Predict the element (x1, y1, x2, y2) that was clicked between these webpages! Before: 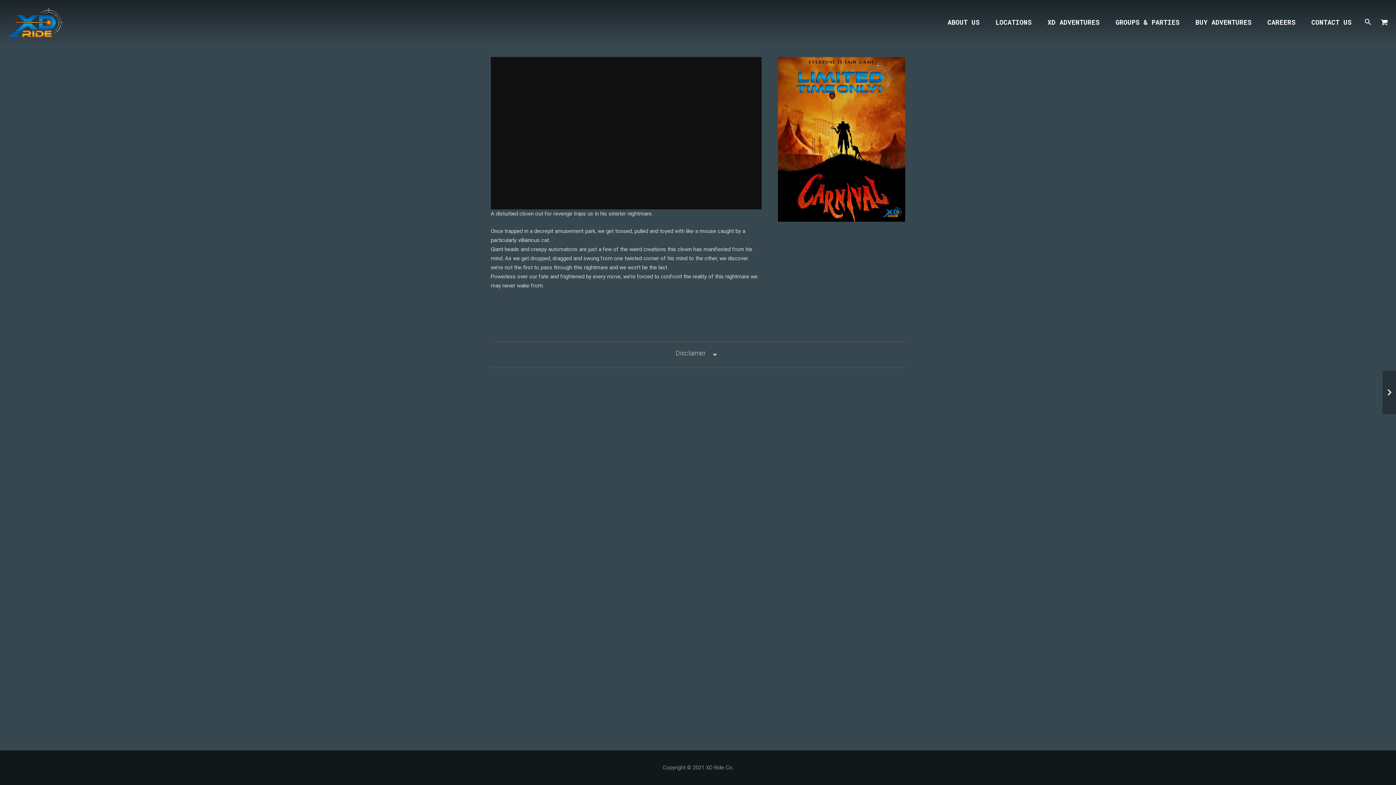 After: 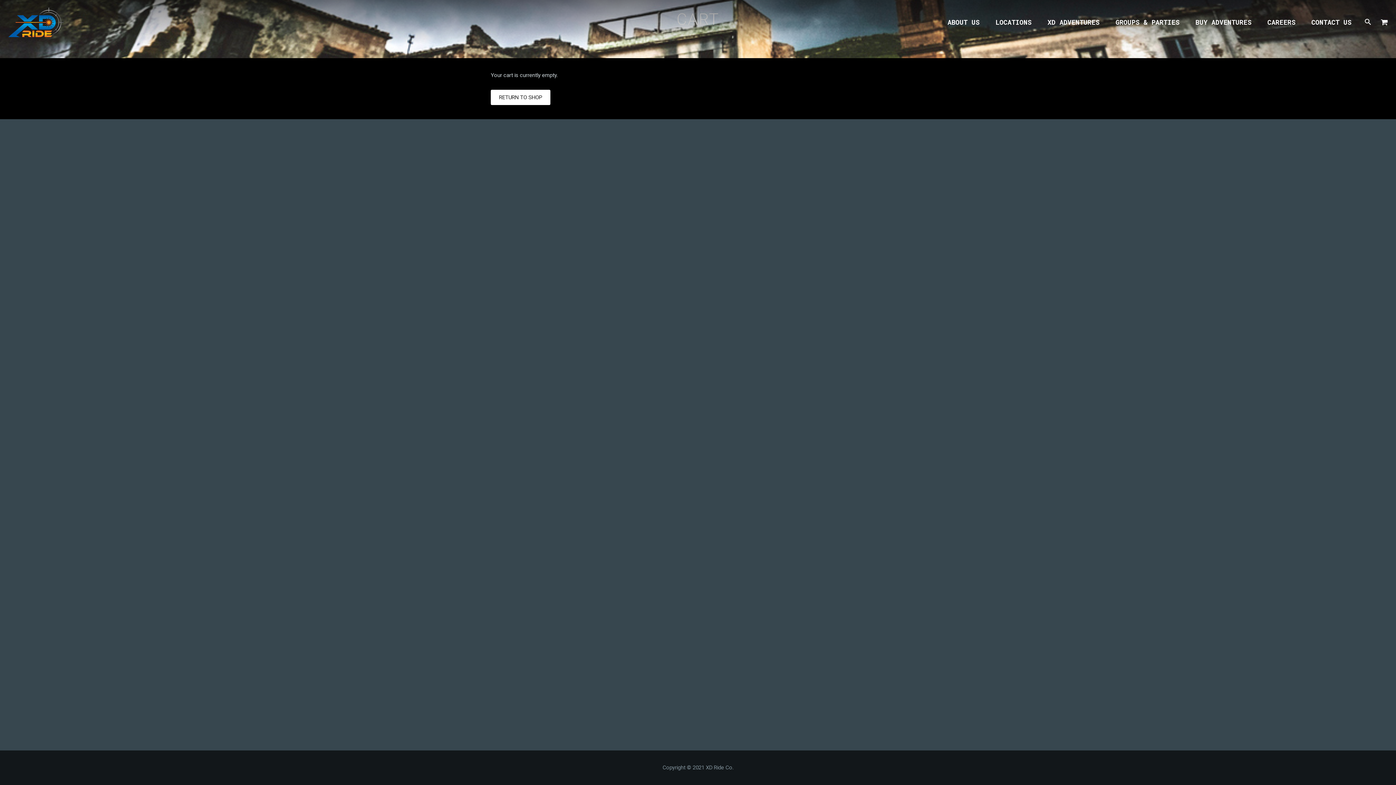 Action: bbox: (1376, 12, 1392, 31)